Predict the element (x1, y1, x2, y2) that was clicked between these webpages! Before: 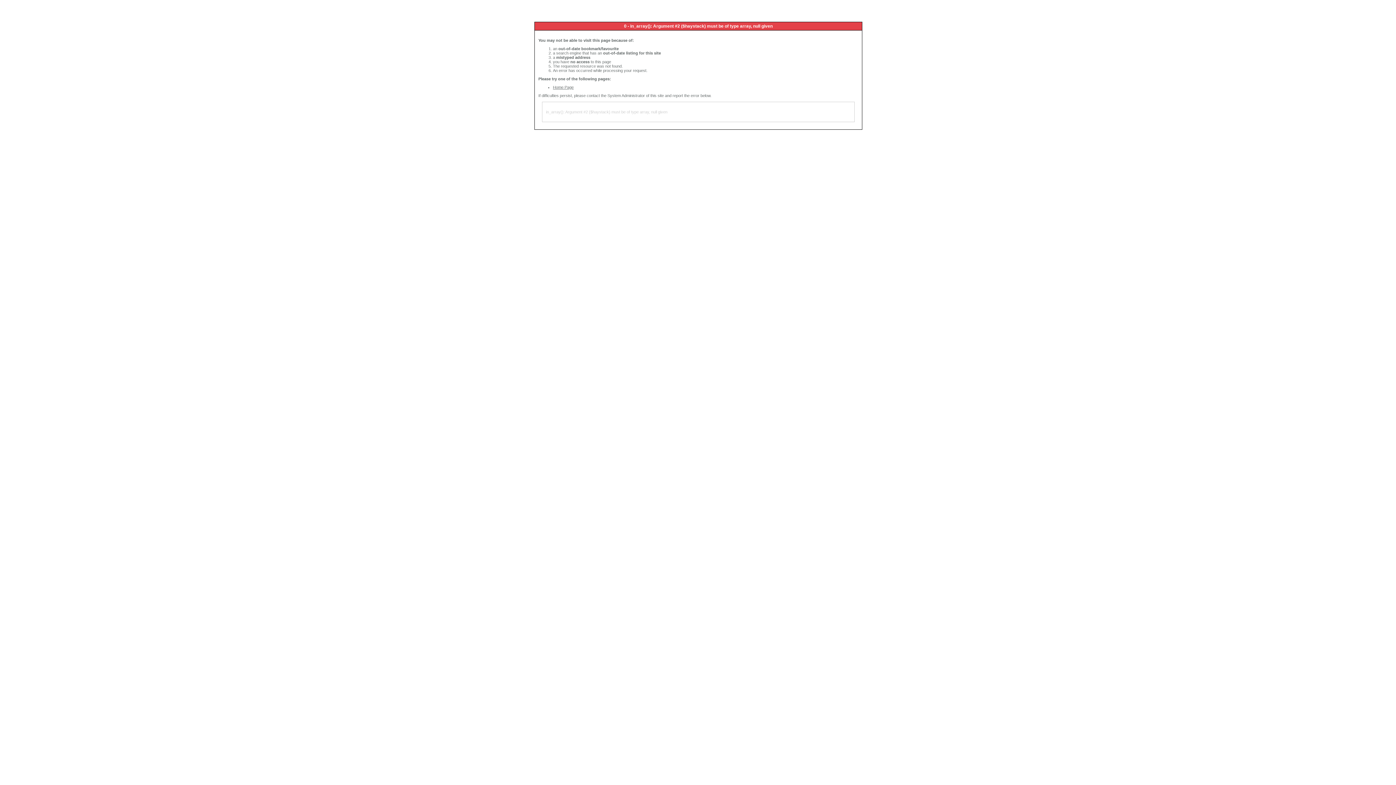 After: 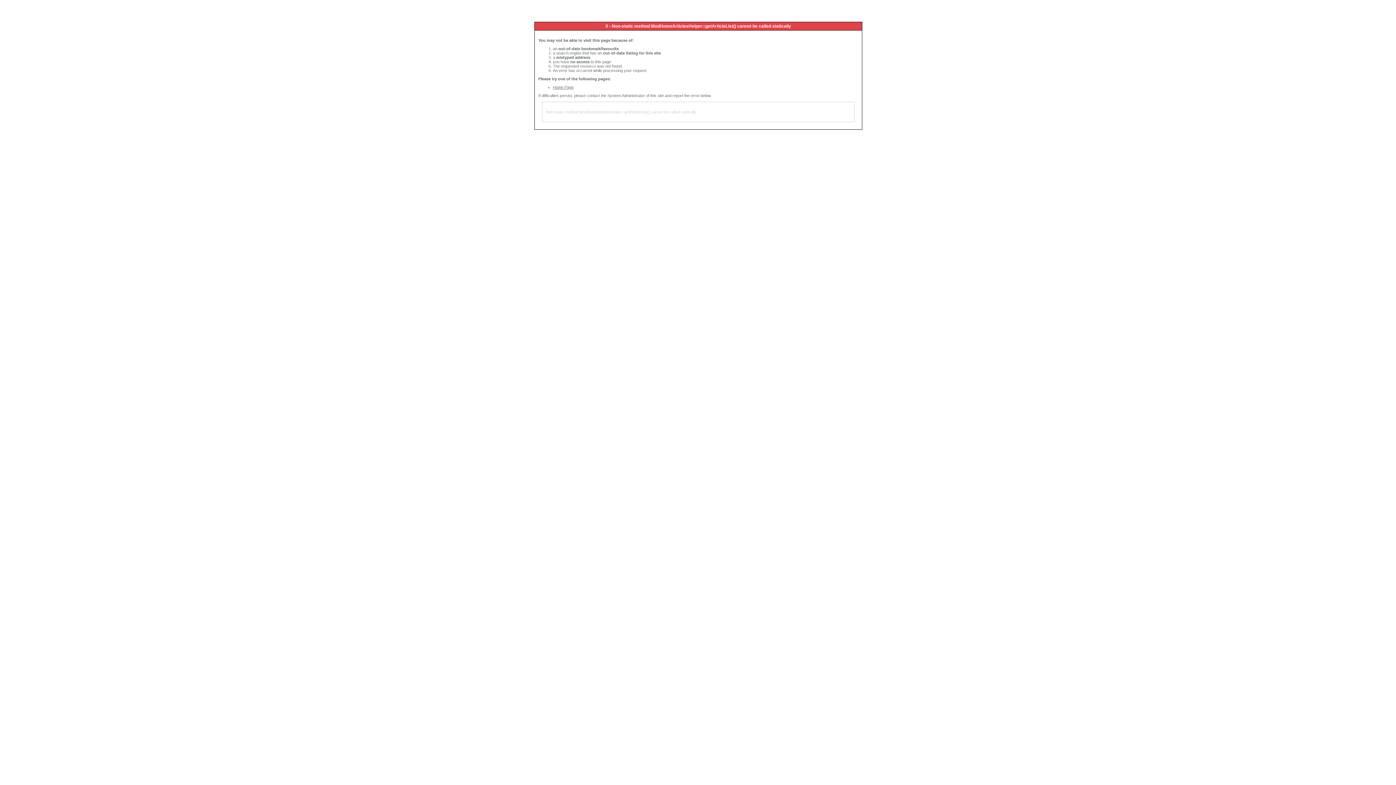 Action: label: Home Page bbox: (553, 85, 573, 89)